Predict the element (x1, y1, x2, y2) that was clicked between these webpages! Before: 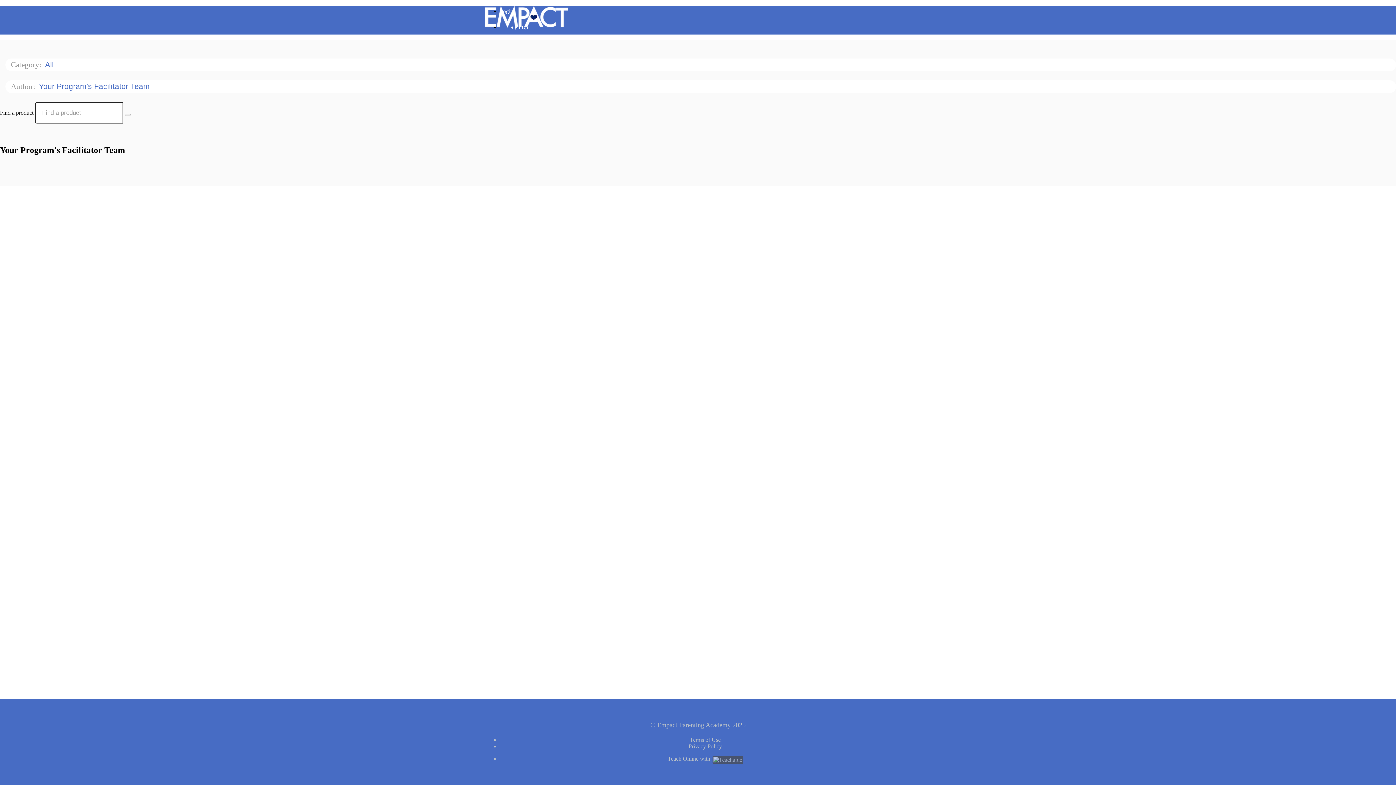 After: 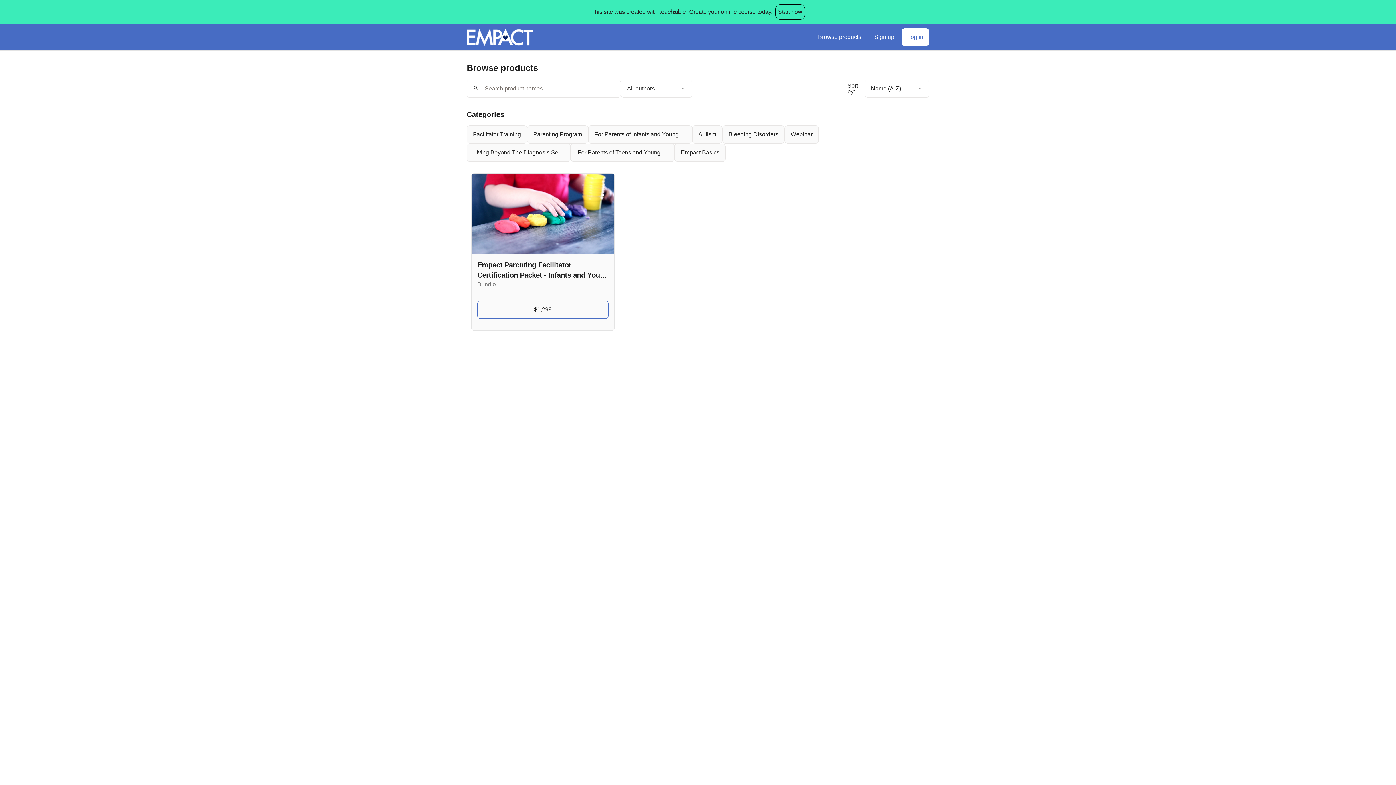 Action: label: Search Courses bbox: (124, 113, 130, 115)